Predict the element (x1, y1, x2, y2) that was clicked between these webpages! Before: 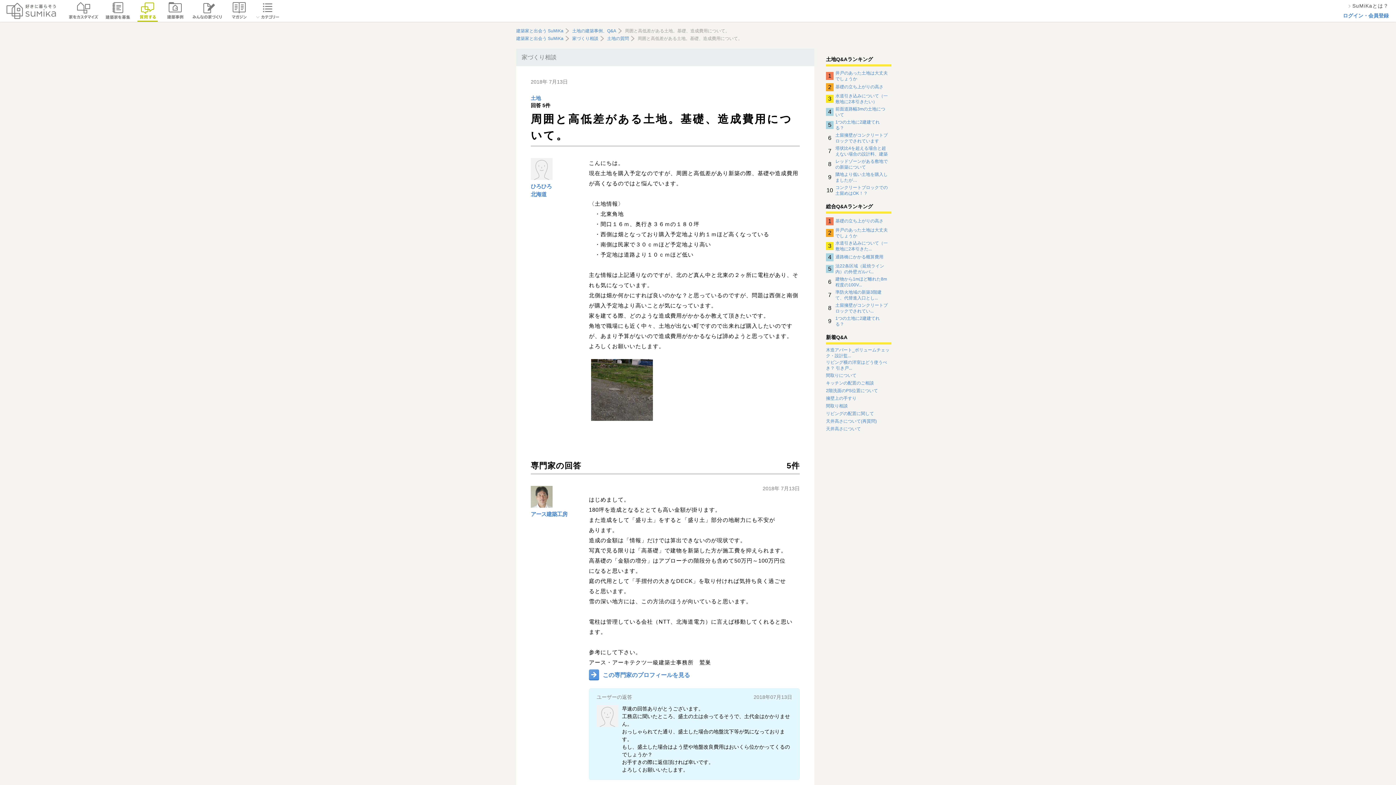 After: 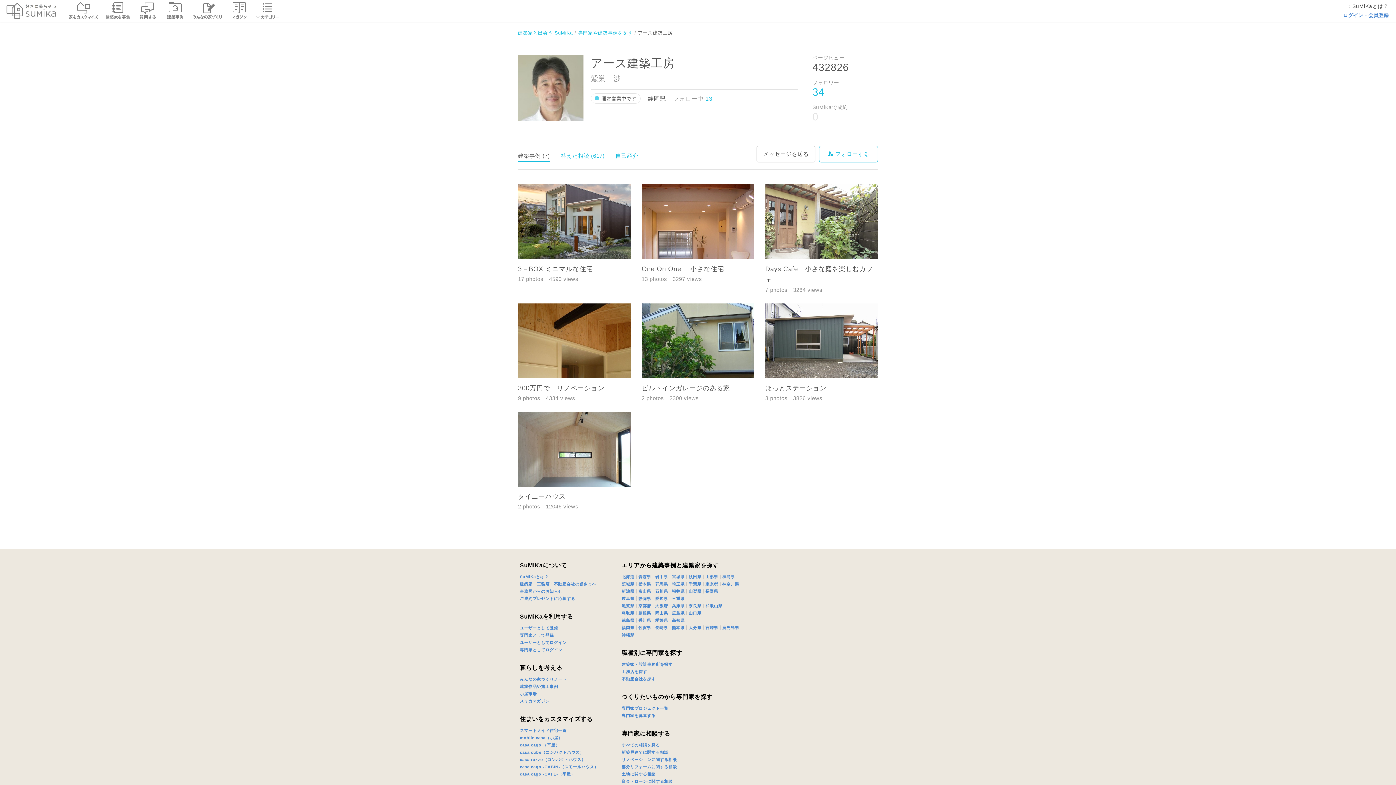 Action: label: アース建築工房 bbox: (530, 508, 567, 518)